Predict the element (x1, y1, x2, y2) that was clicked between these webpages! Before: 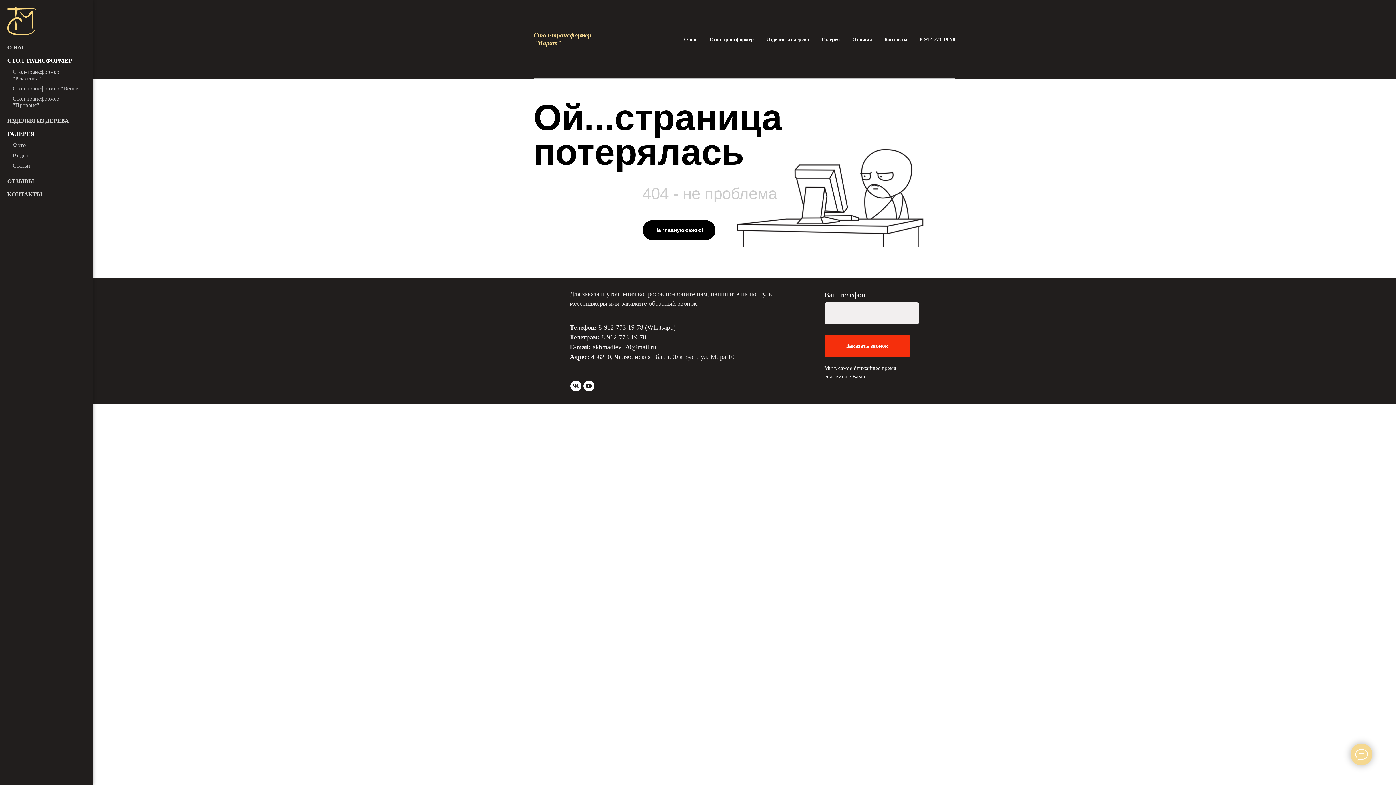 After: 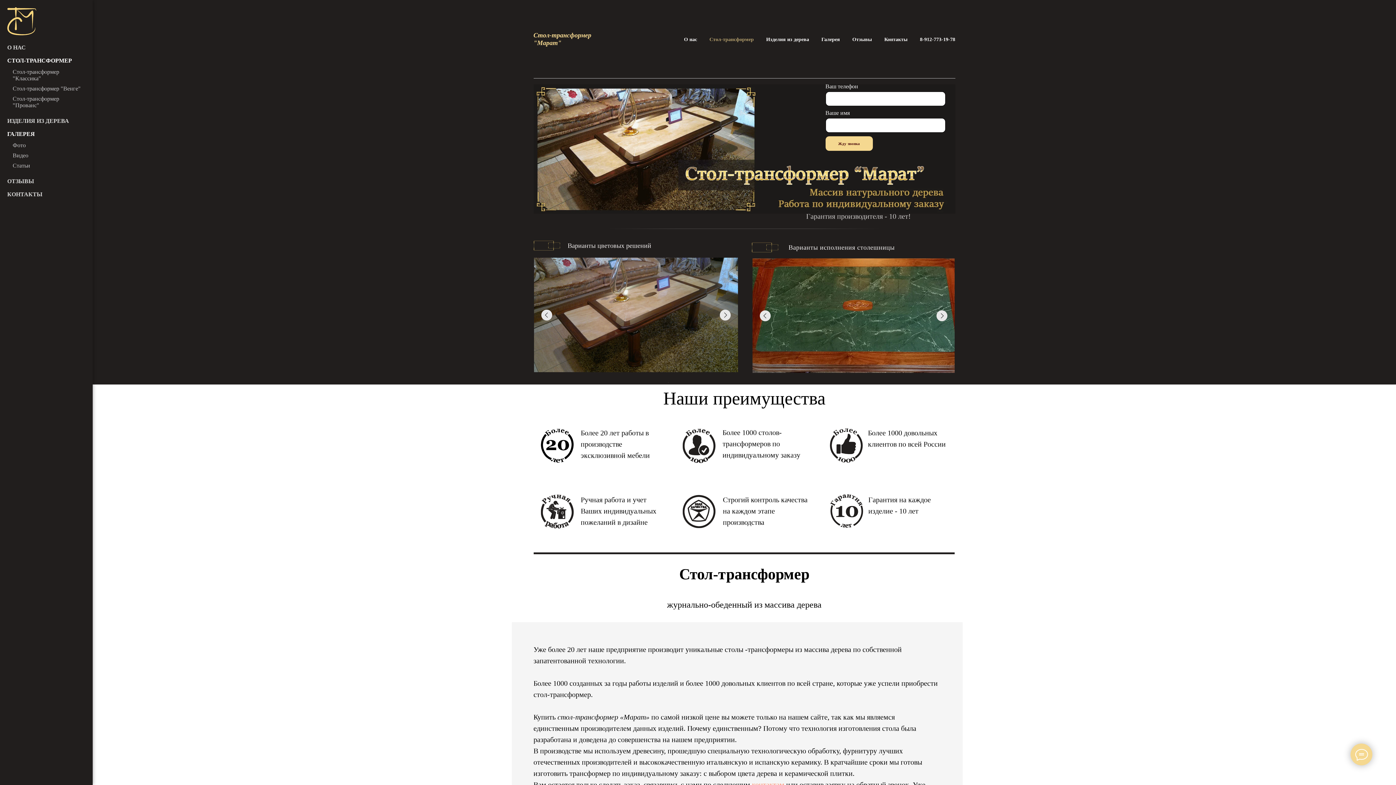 Action: bbox: (7, 7, 85, 35)